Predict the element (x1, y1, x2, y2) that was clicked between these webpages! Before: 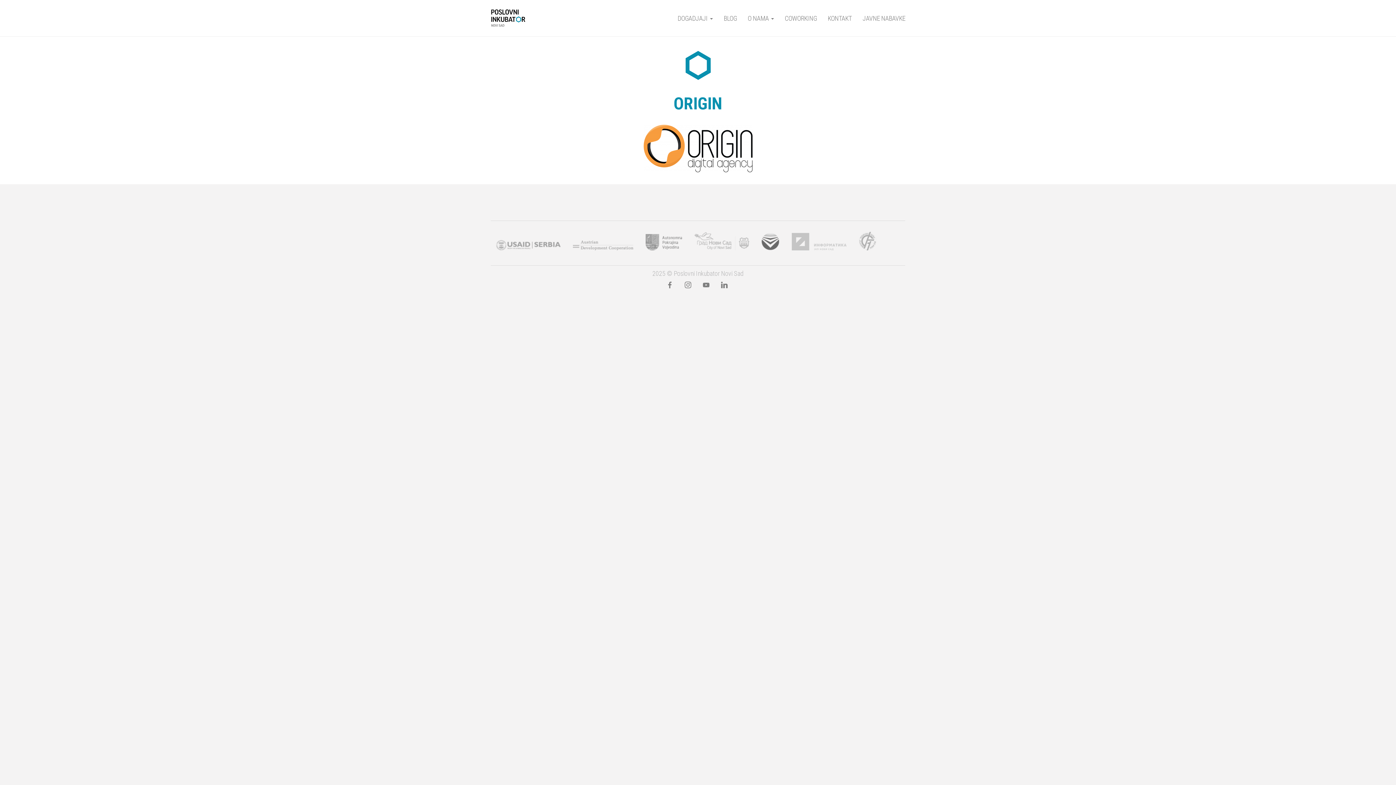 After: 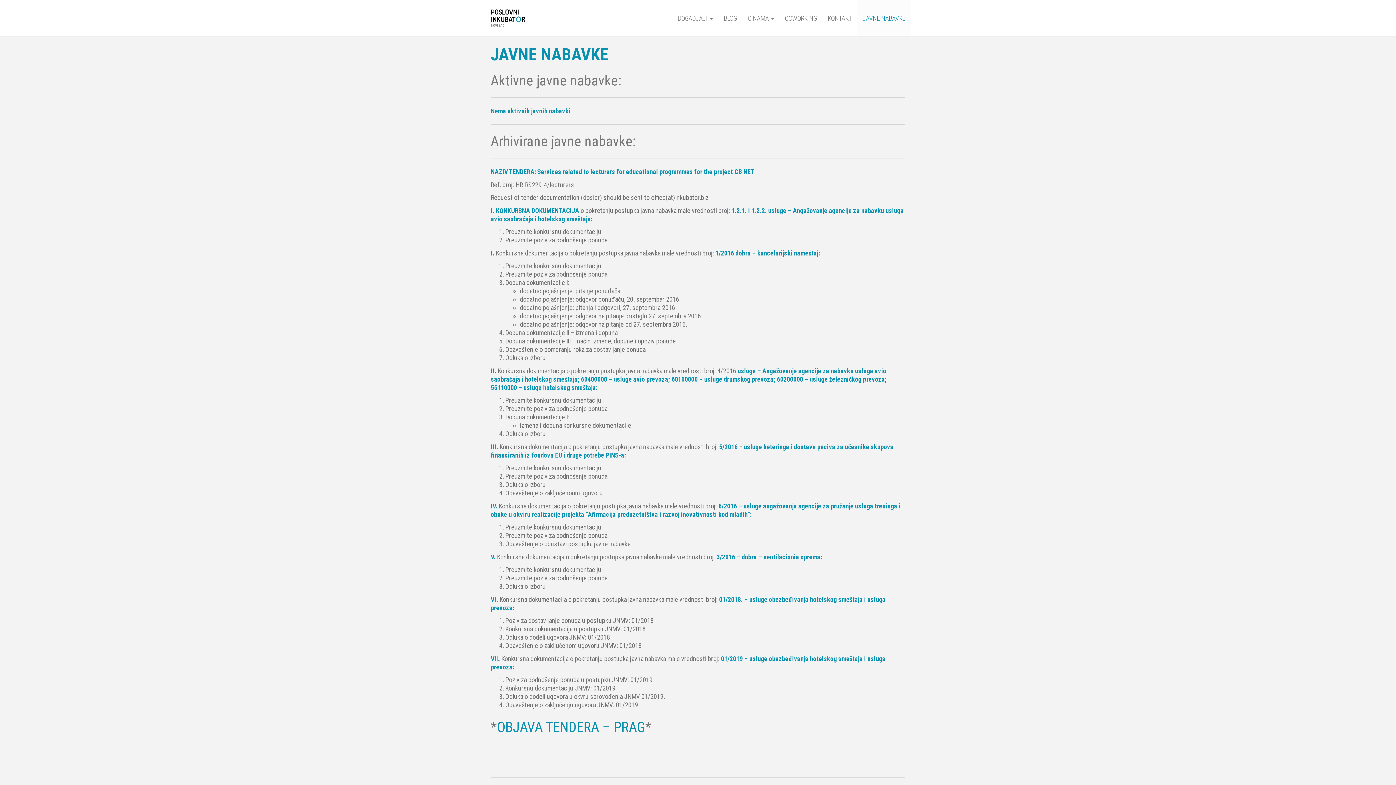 Action: bbox: (857, 0, 910, 36) label: JAVNE NABAVKE